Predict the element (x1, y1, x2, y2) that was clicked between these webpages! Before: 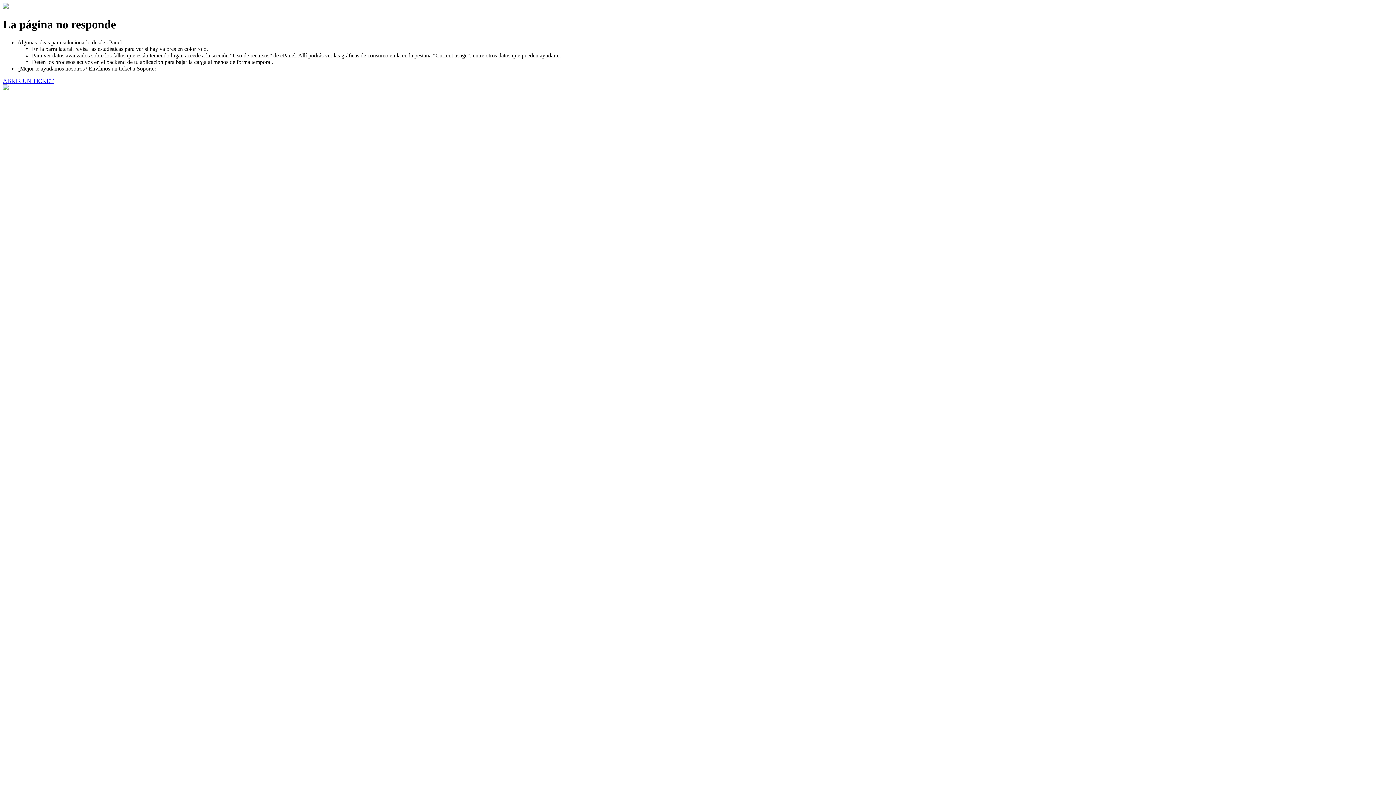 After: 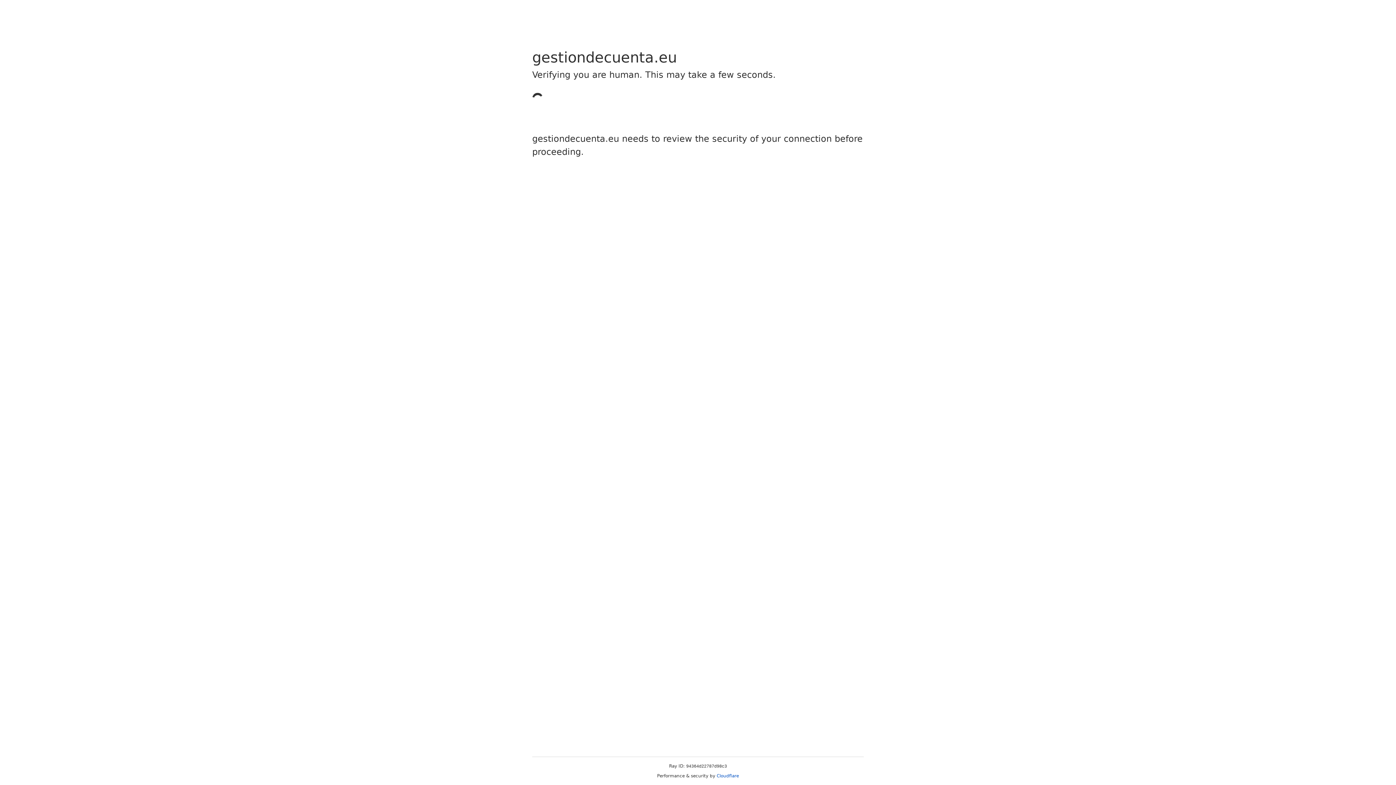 Action: bbox: (2, 77, 53, 83) label: ABRIR UN TICKET